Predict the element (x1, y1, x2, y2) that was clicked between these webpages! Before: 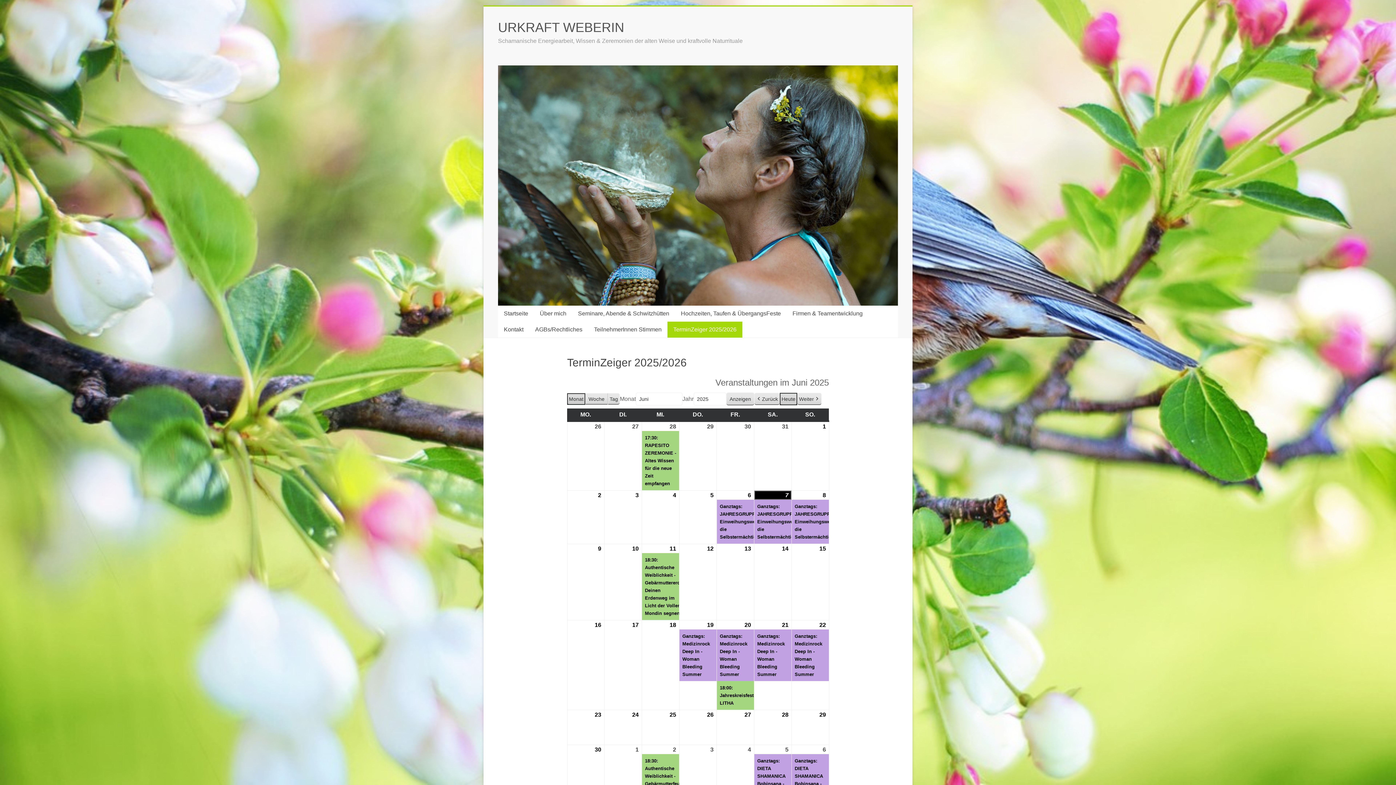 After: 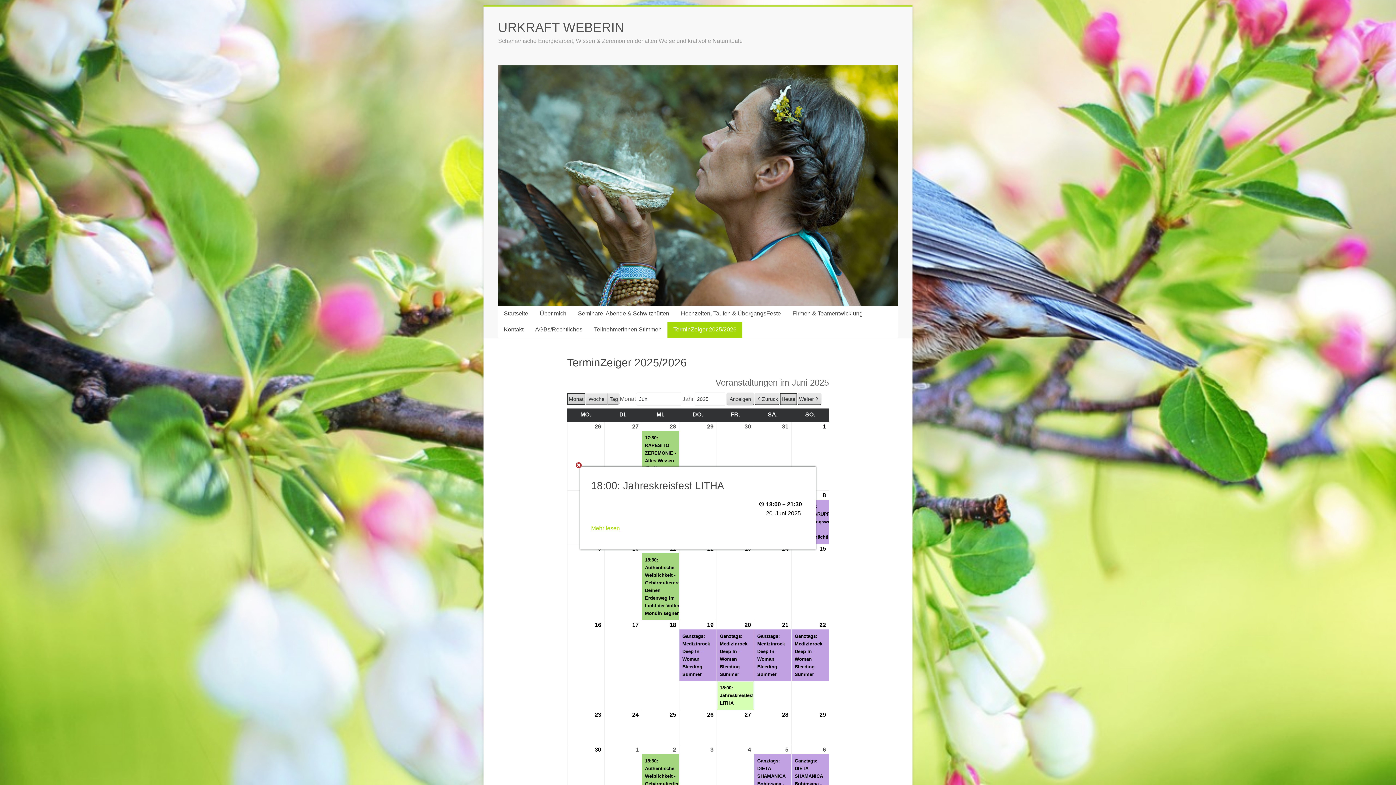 Action: bbox: (717, 681, 754, 710) label: 18:00: Jahreskreisfest LITHA